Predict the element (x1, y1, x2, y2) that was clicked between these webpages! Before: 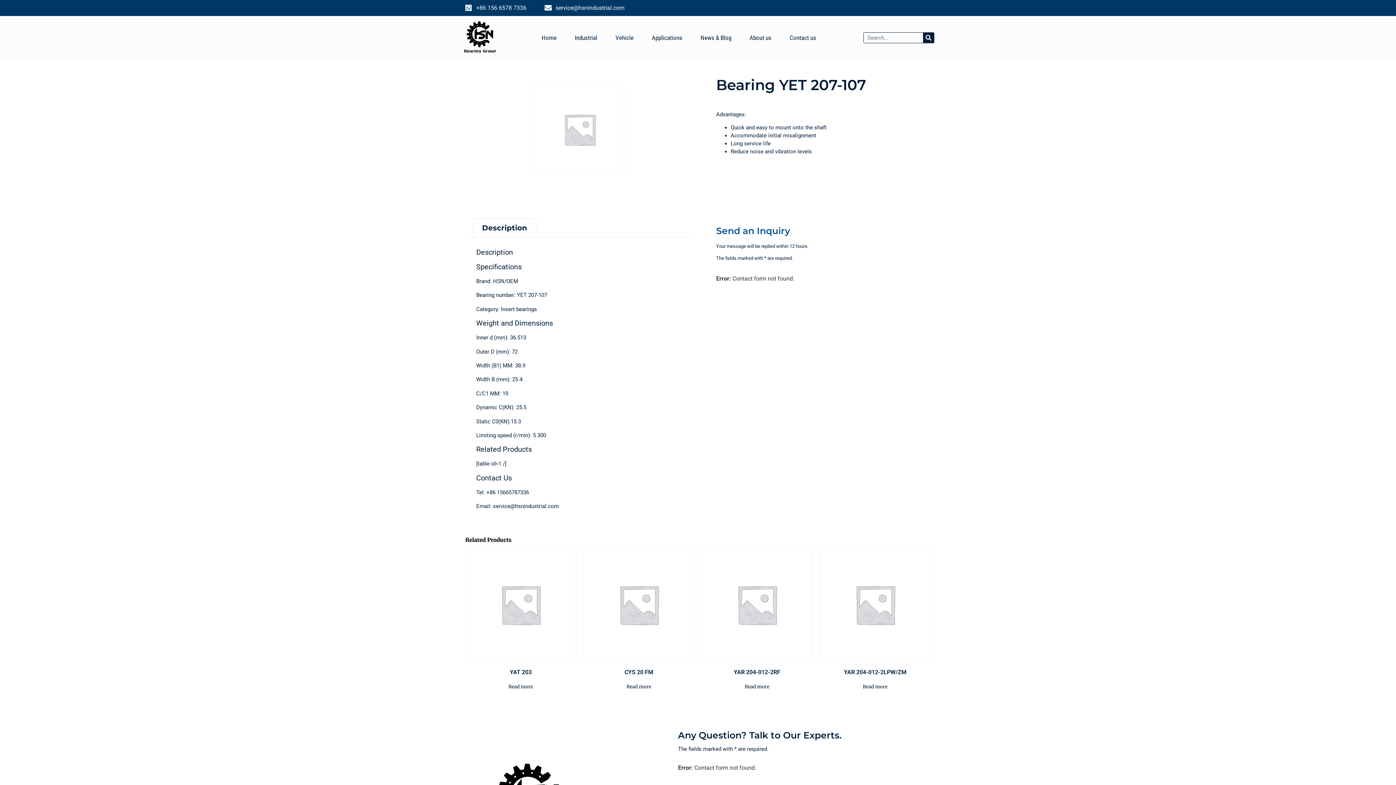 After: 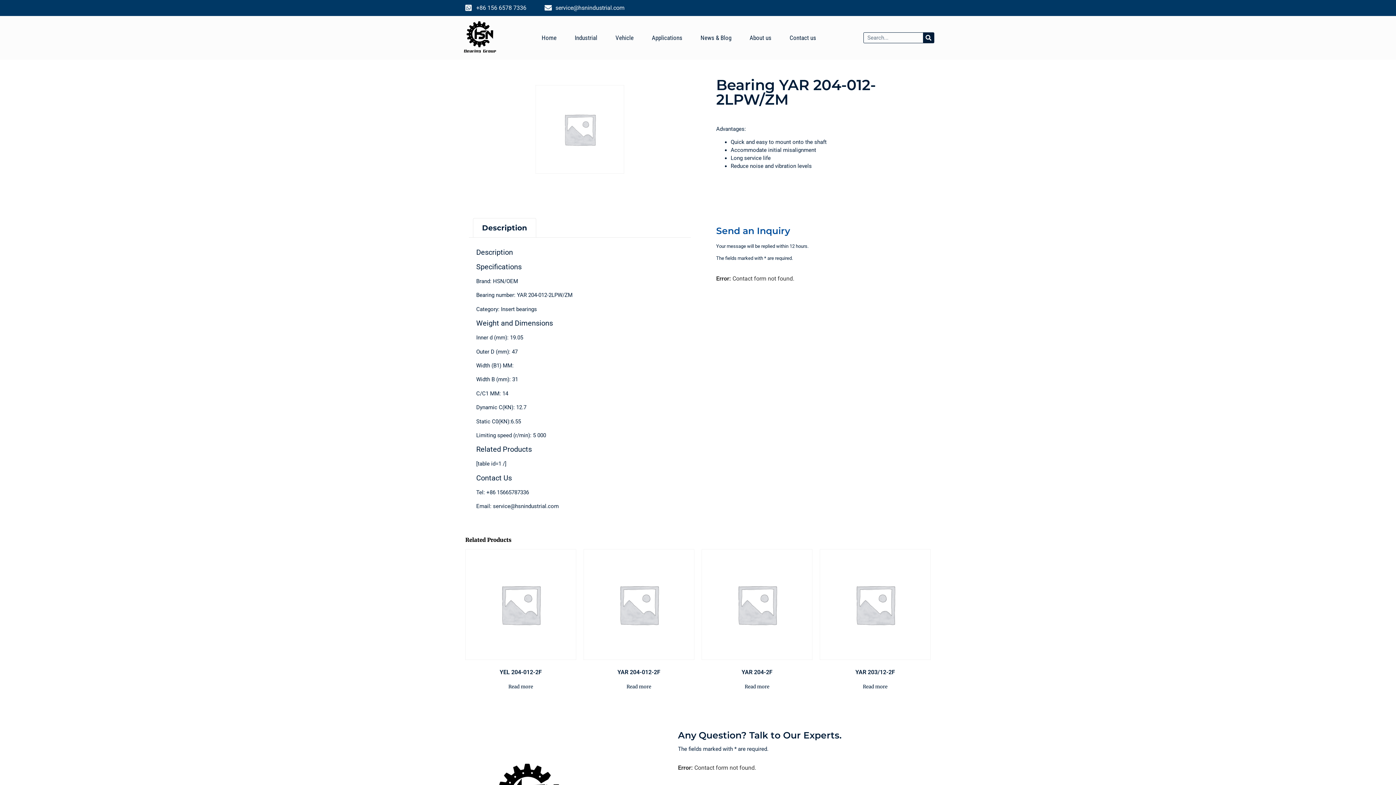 Action: label: YAR 204-012-2LPW/ZM bbox: (820, 549, 930, 679)